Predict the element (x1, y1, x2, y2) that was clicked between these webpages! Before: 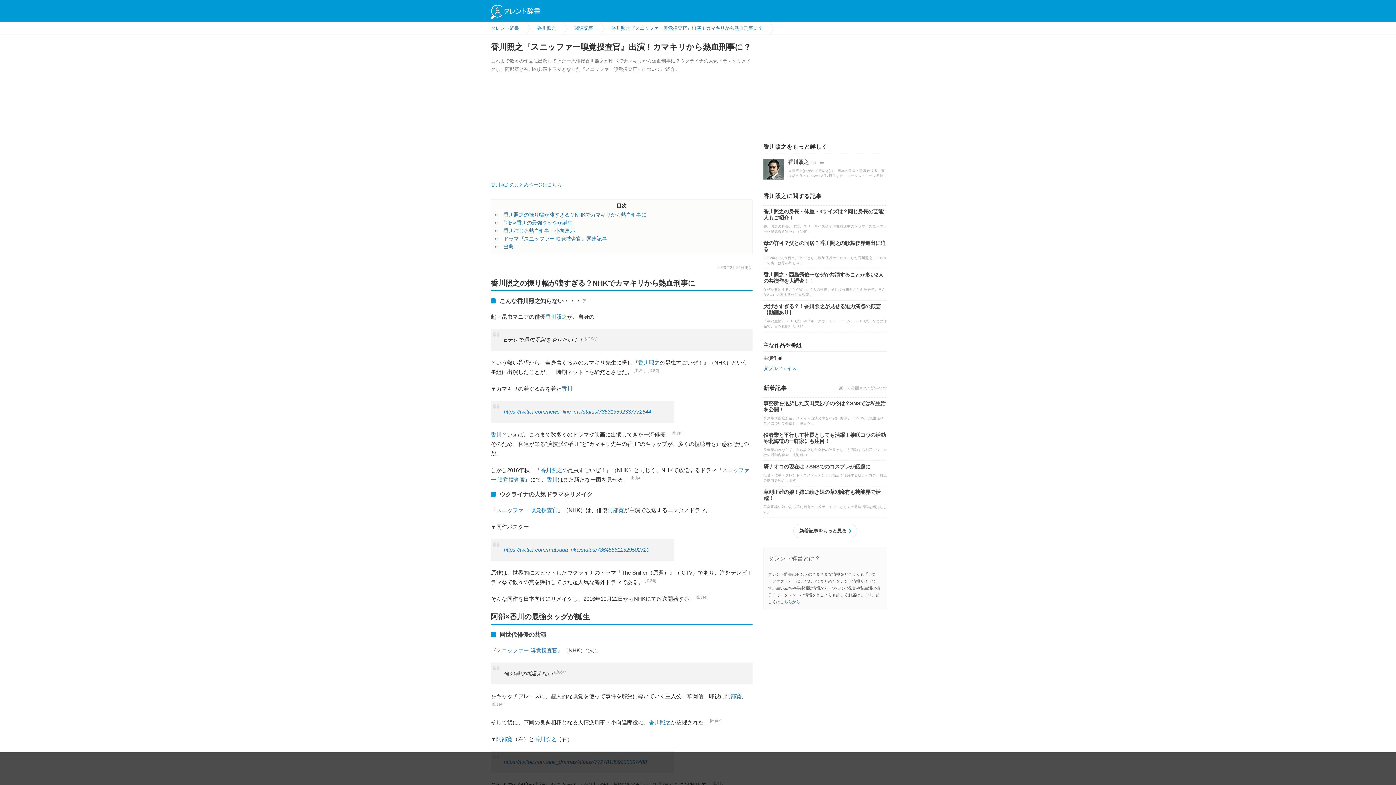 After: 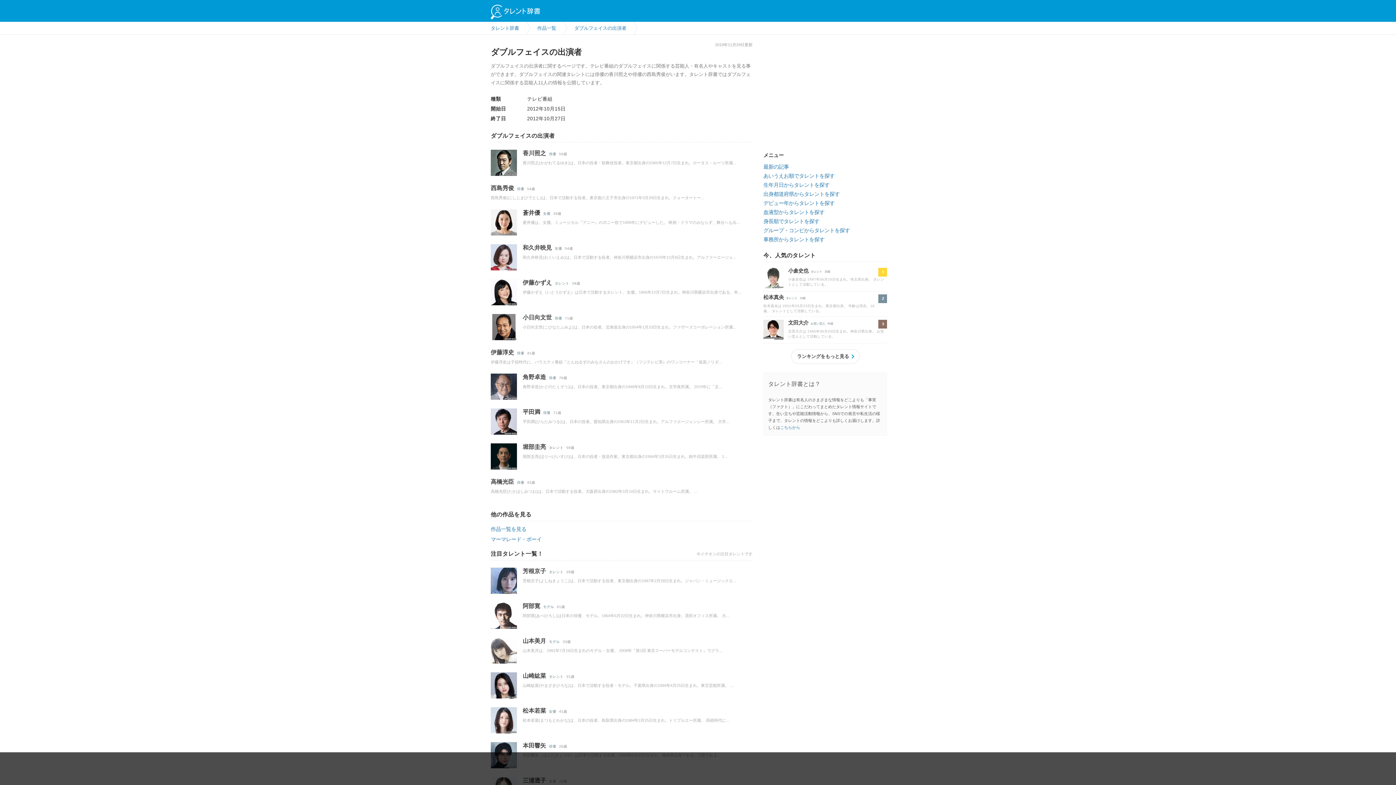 Action: bbox: (763, 362, 887, 374) label: ダブルフェイス